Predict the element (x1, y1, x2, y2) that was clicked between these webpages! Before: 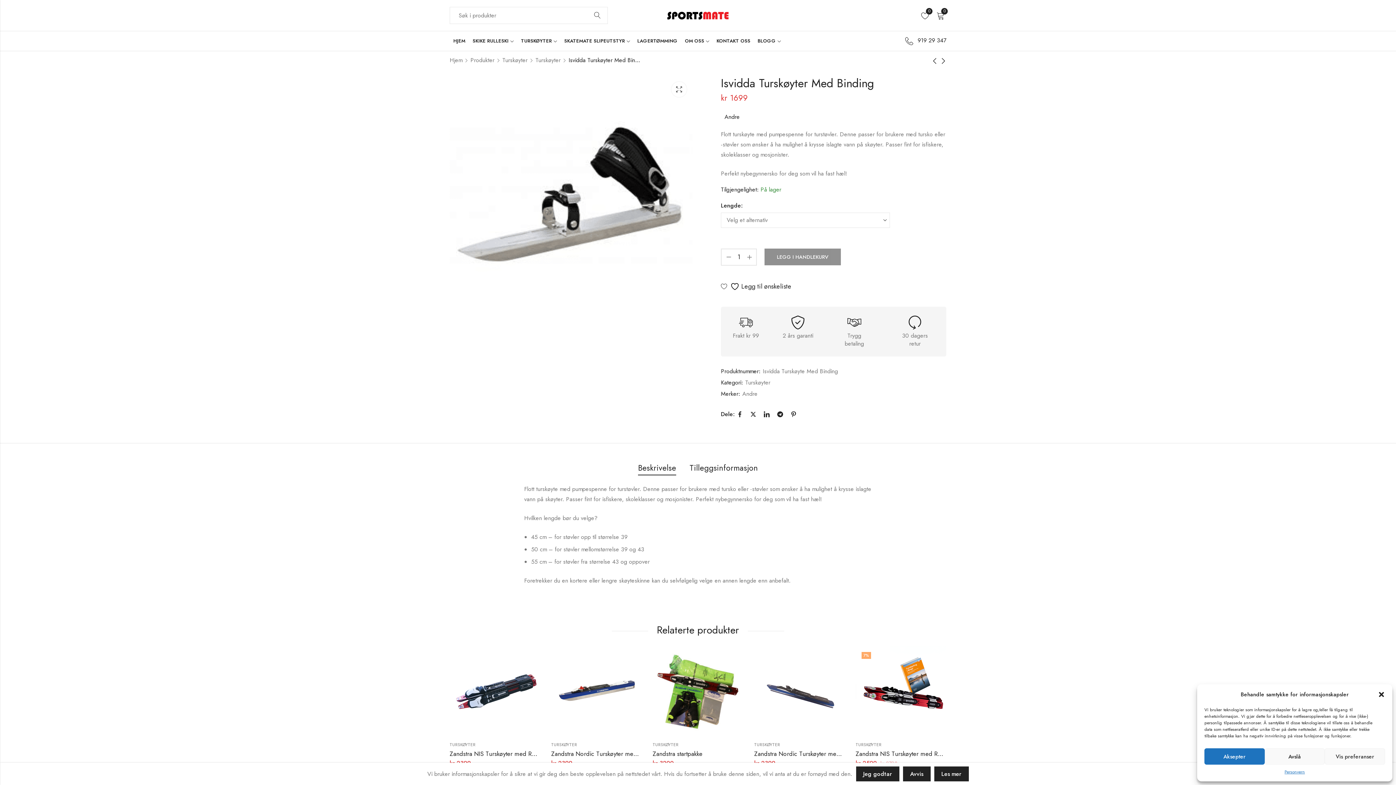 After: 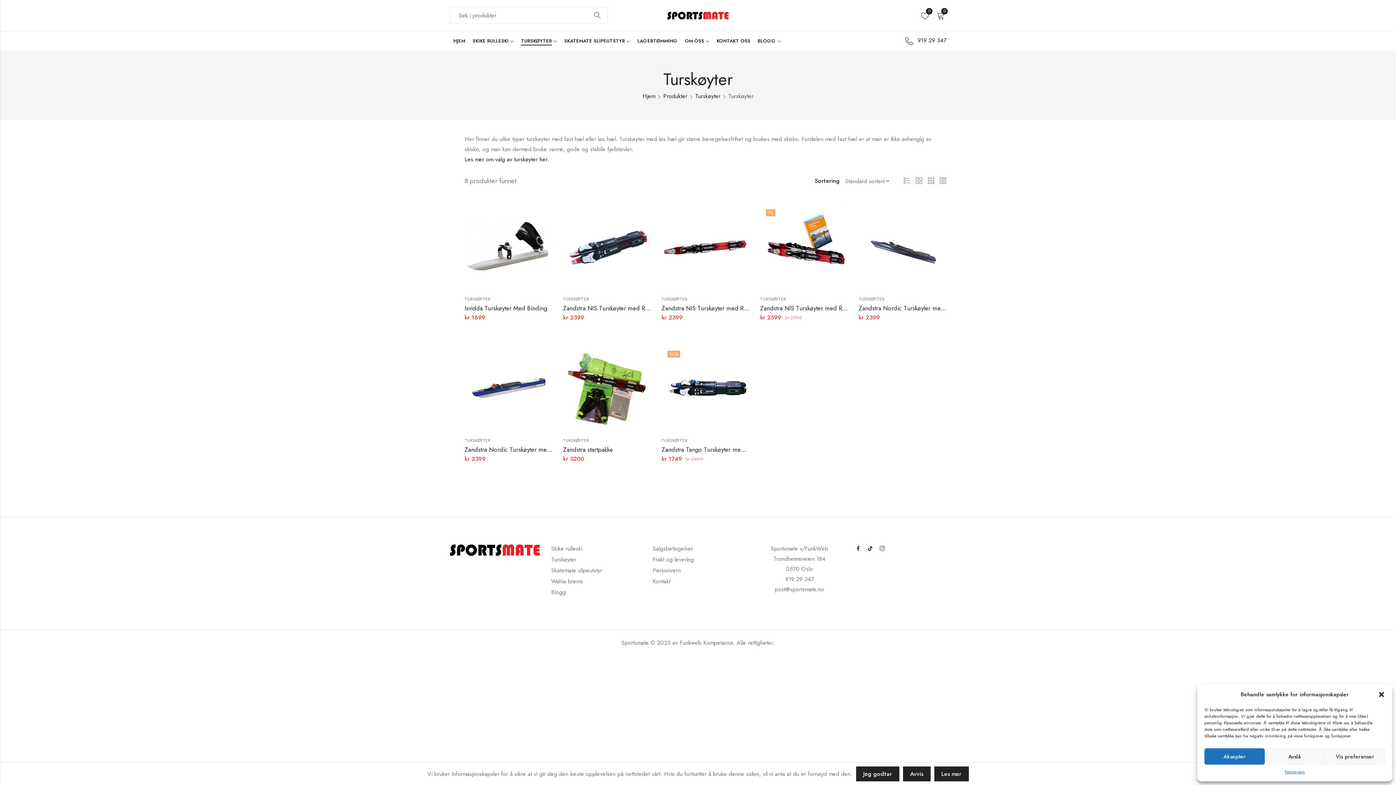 Action: bbox: (745, 377, 770, 387) label: Turskøyter